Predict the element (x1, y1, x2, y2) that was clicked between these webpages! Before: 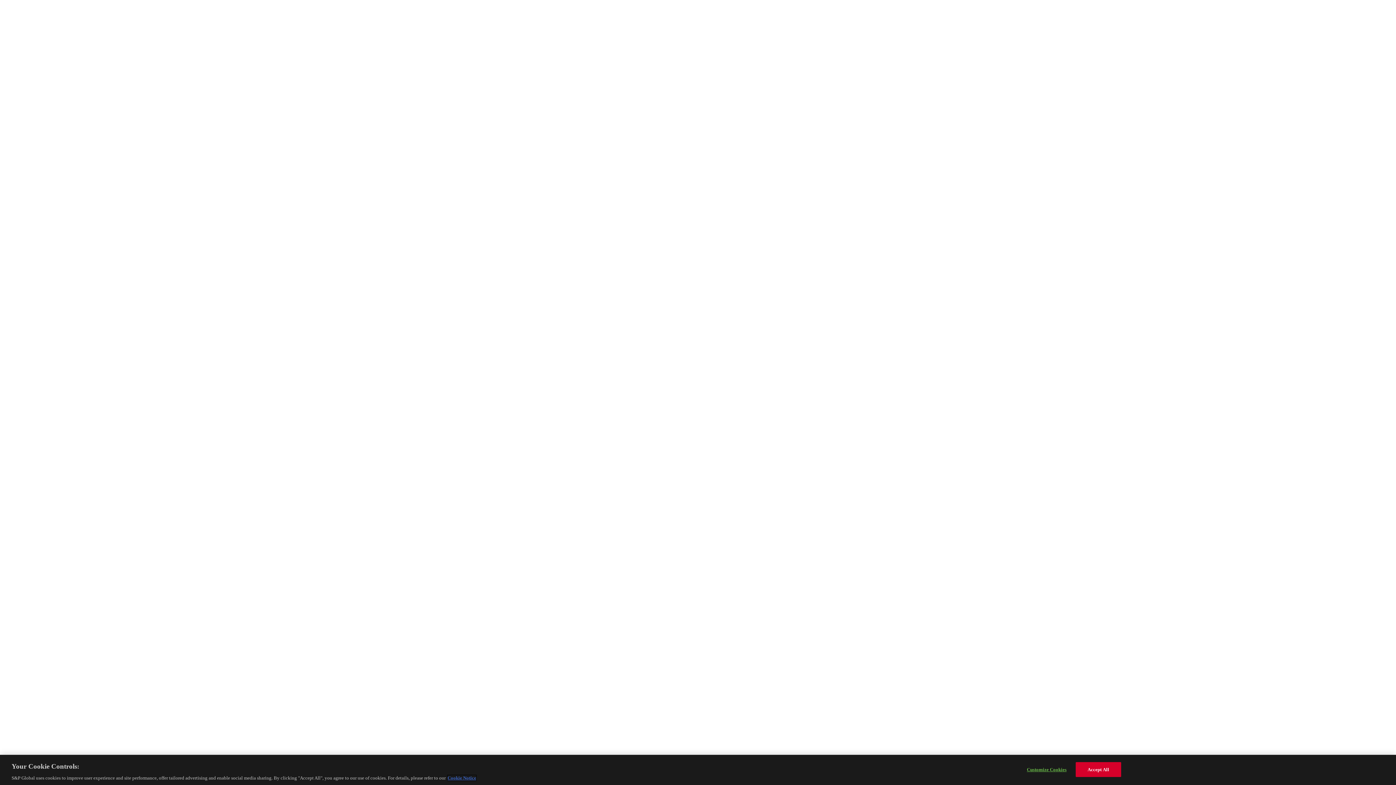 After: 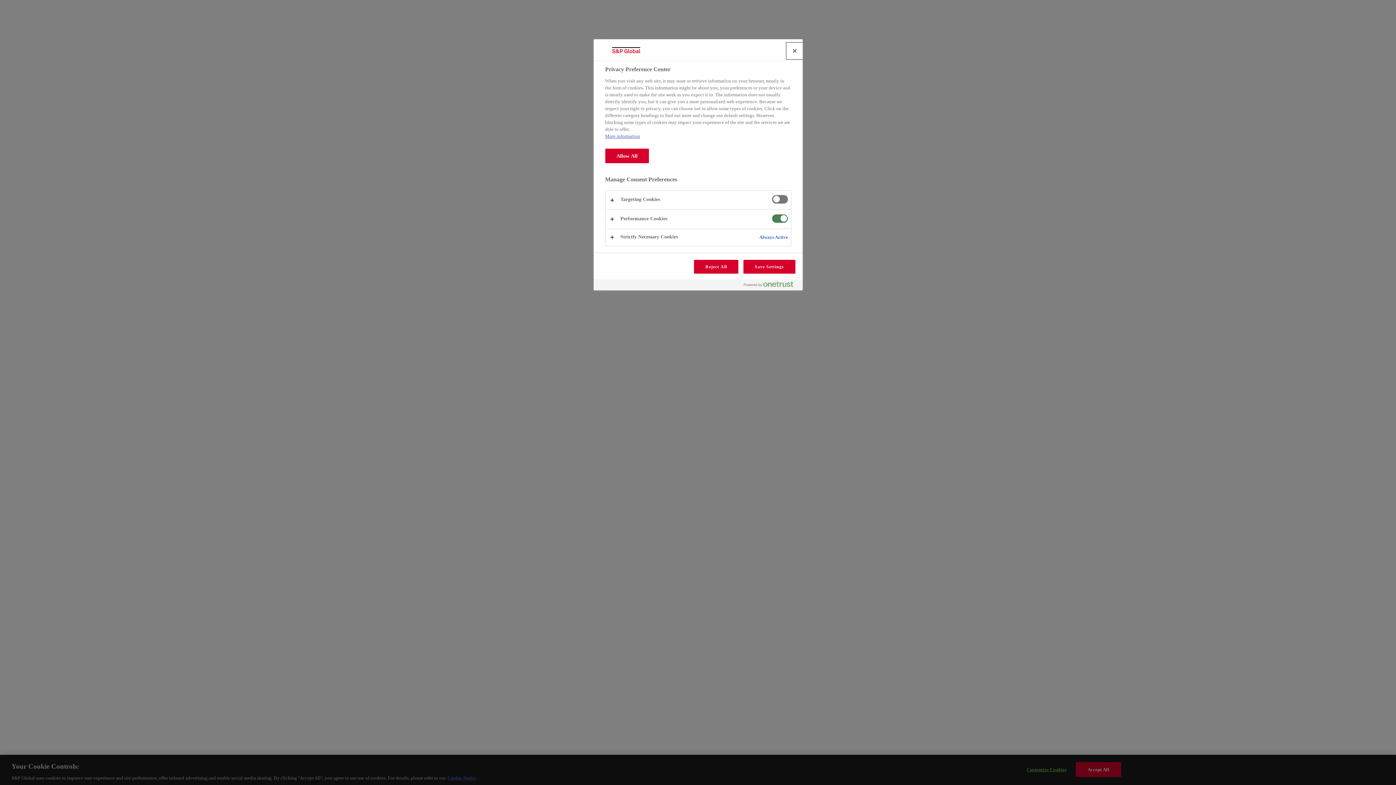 Action: bbox: (1024, 762, 1069, 776) label: Customize Cookies